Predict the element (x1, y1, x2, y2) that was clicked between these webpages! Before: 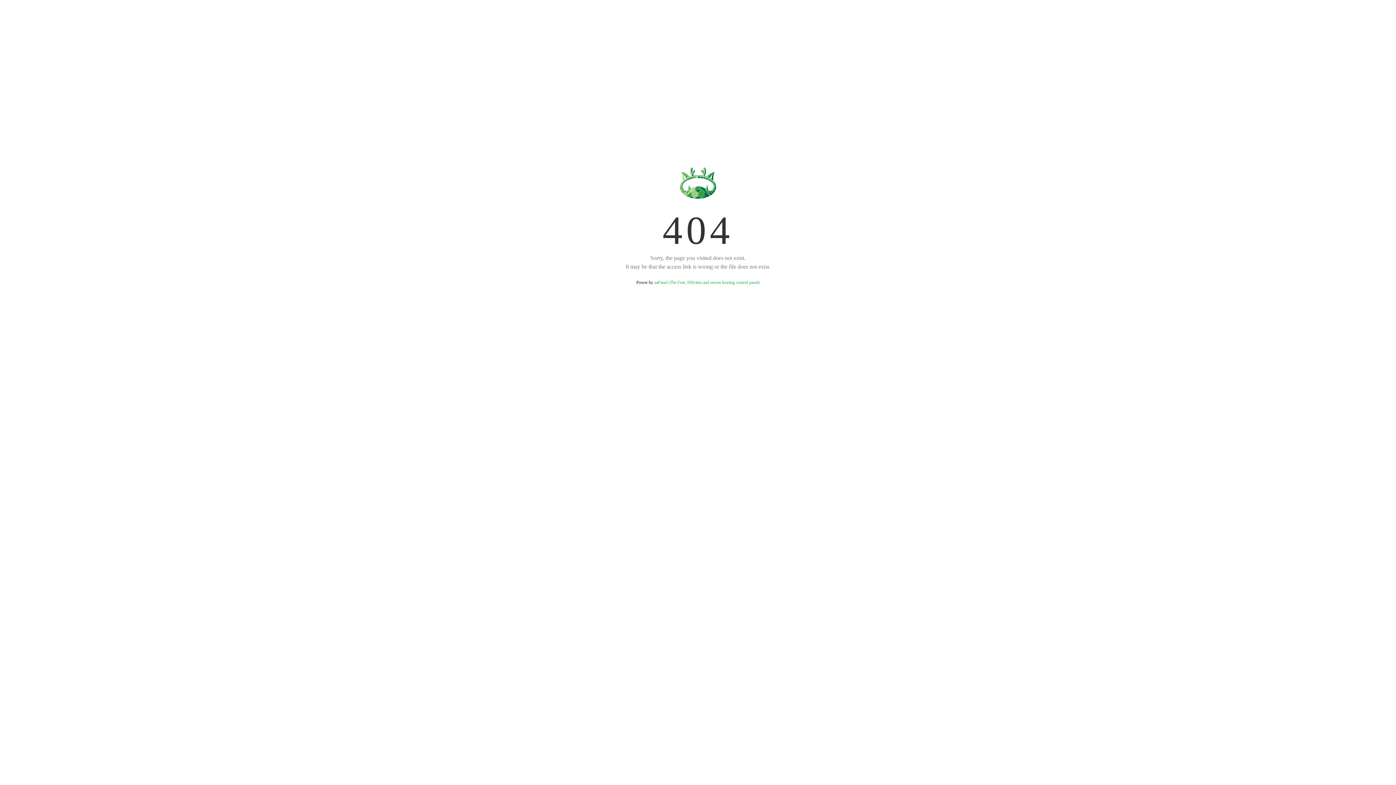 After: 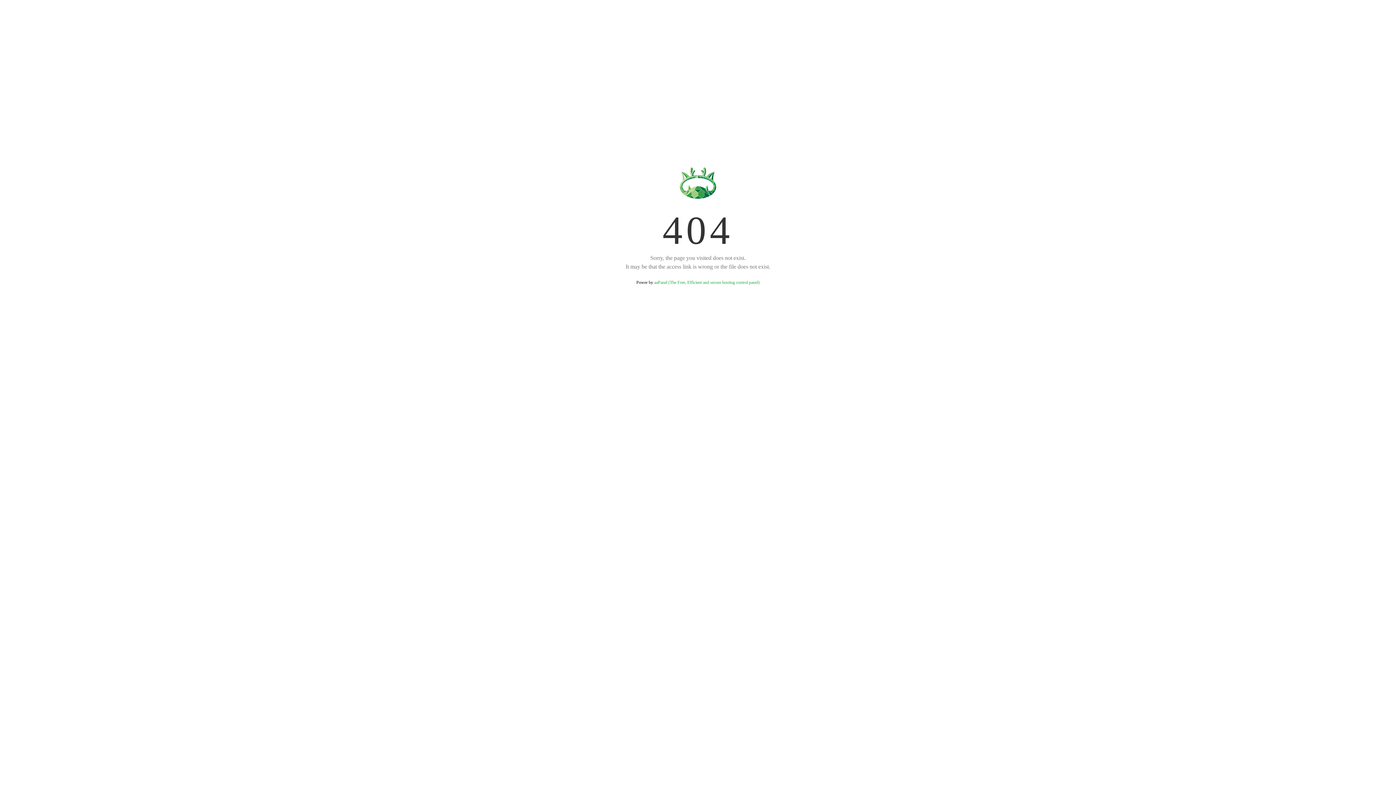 Action: bbox: (654, 280, 759, 285) label: aaPanel (The Free, Efficient and secure hosting control panel)